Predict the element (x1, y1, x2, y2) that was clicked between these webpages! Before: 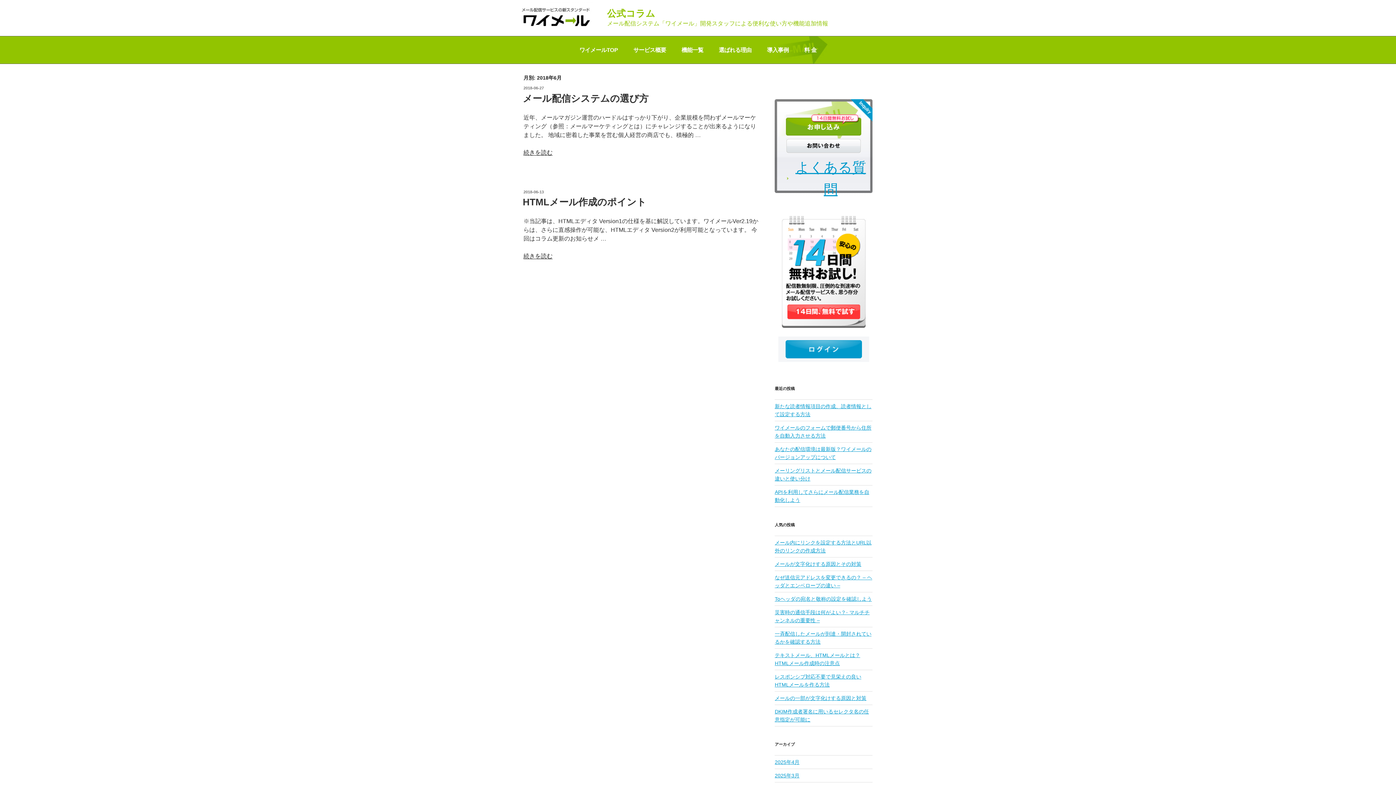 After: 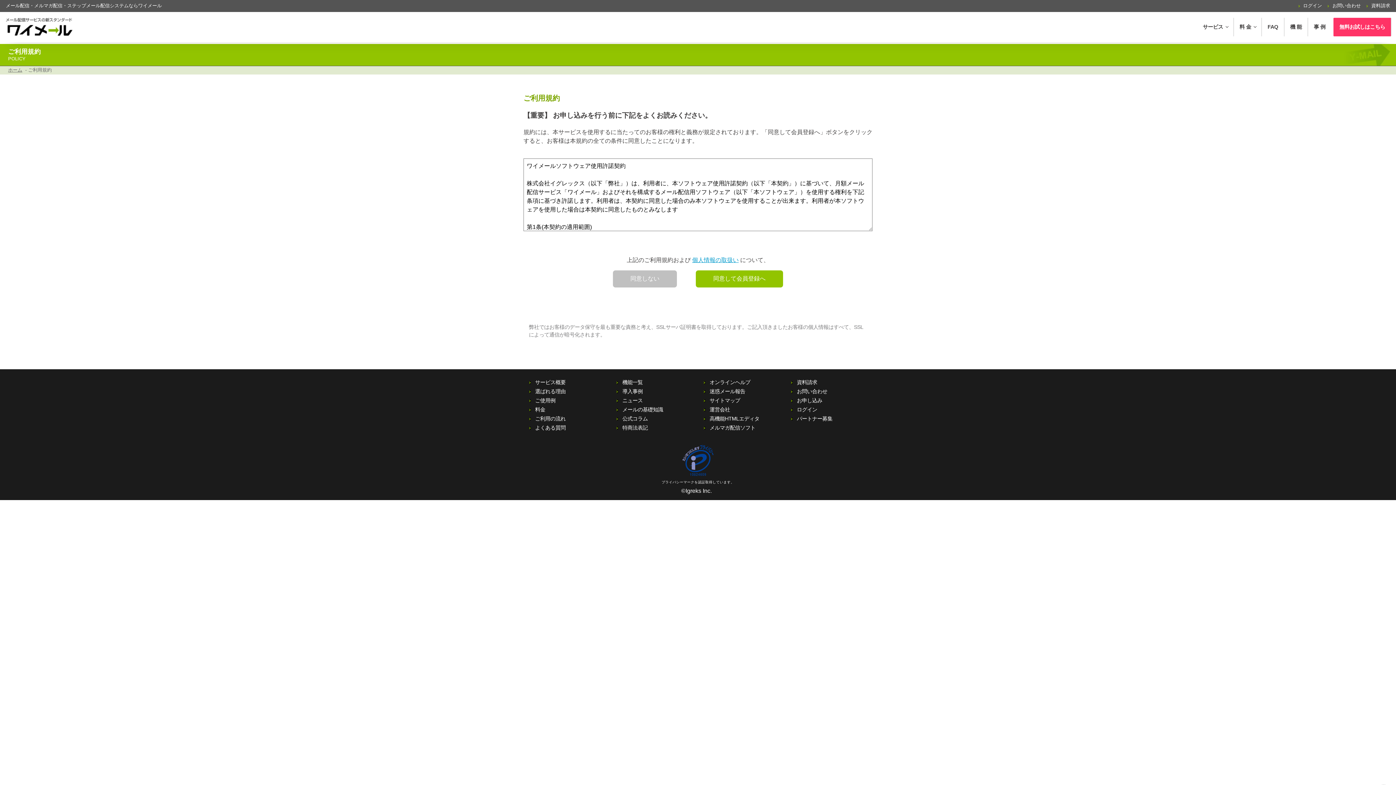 Action: bbox: (776, 114, 870, 135)